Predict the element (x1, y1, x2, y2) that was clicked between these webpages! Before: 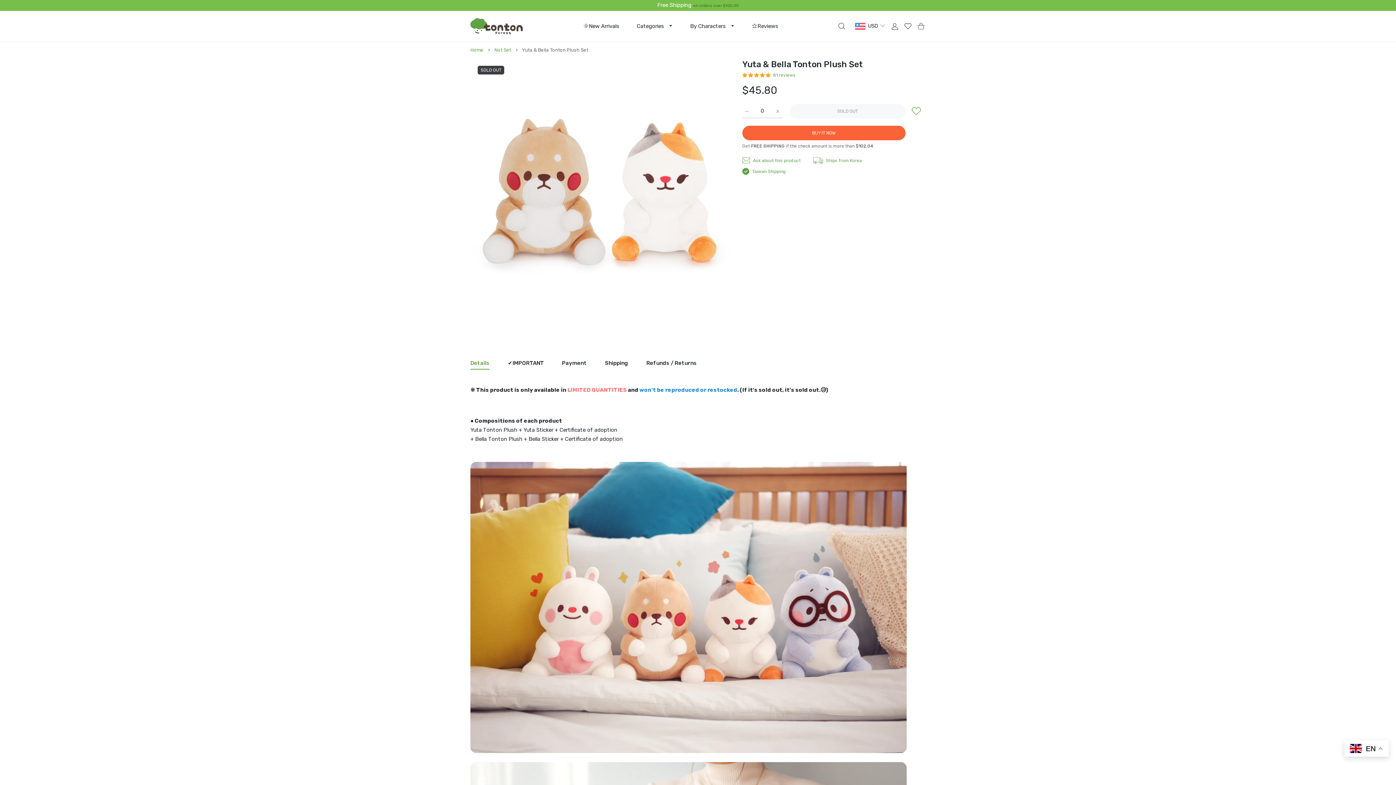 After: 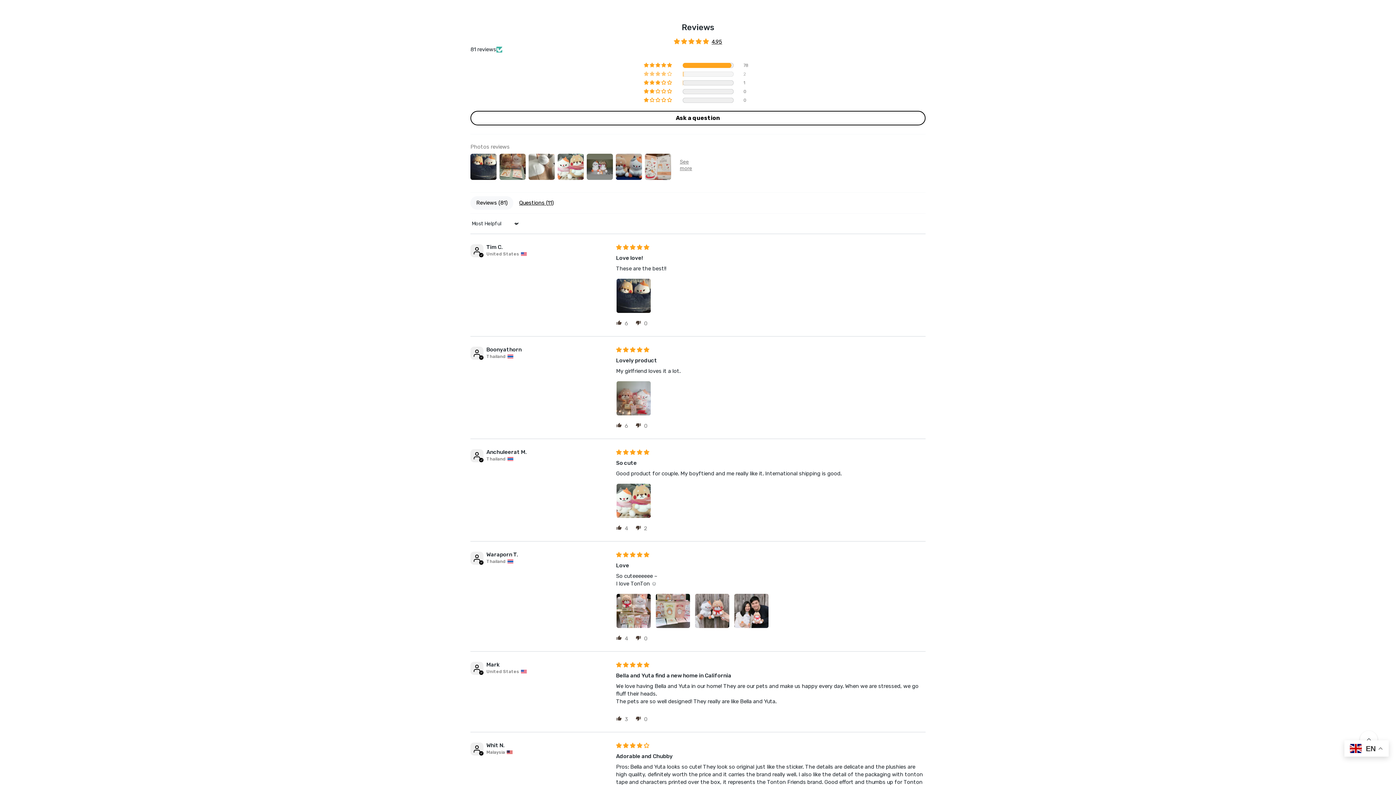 Action: bbox: (773, 72, 795, 77) label: 81 reviews